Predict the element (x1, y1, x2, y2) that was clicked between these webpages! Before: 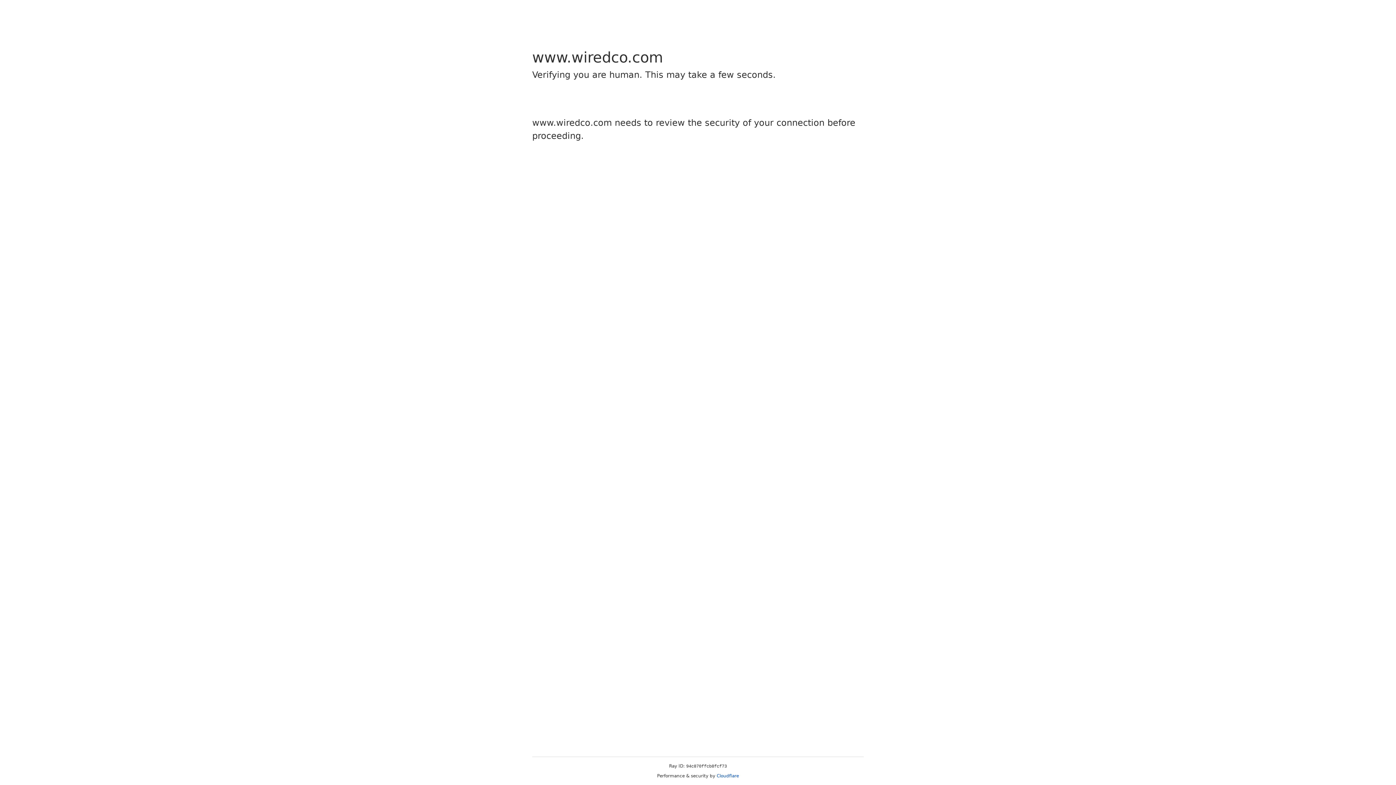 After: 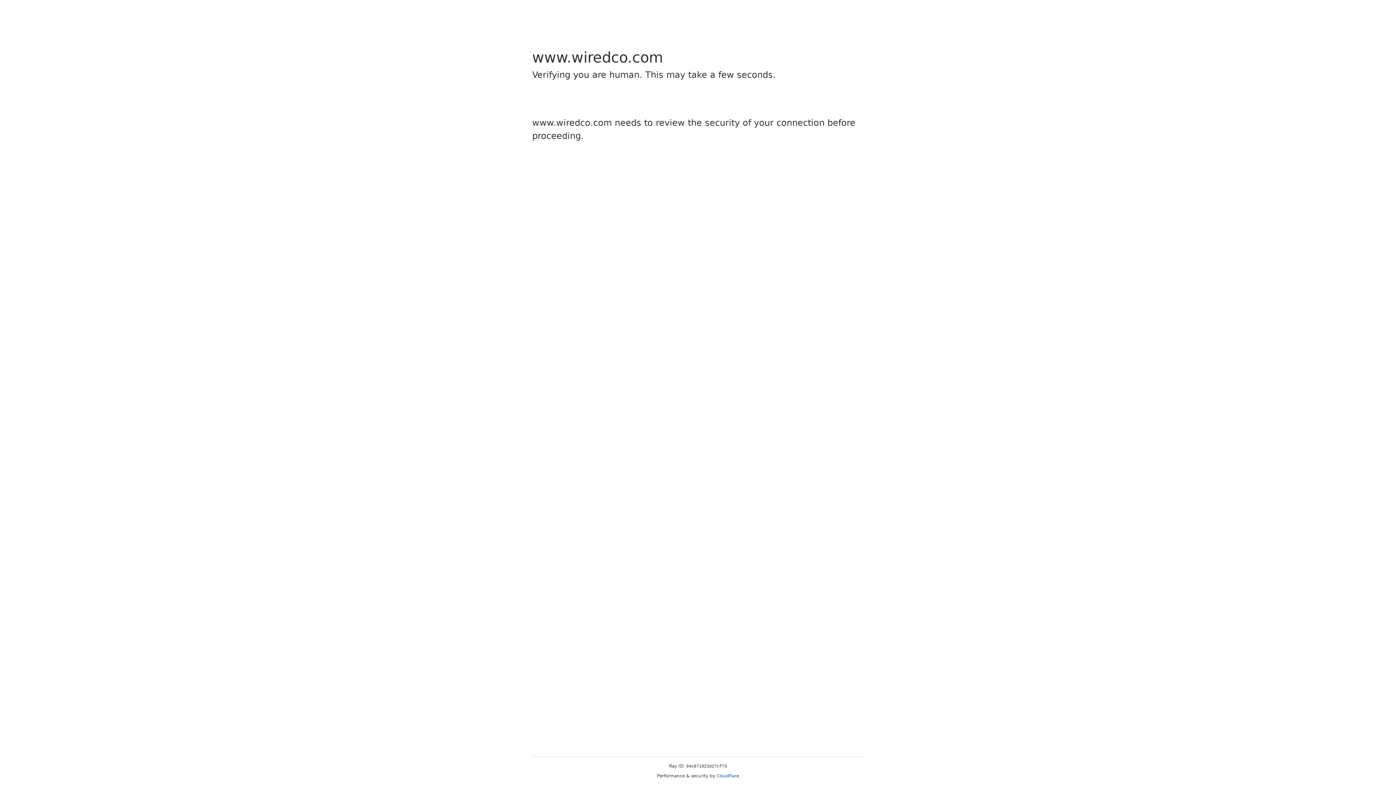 Action: label: Cloudflare bbox: (716, 773, 739, 778)